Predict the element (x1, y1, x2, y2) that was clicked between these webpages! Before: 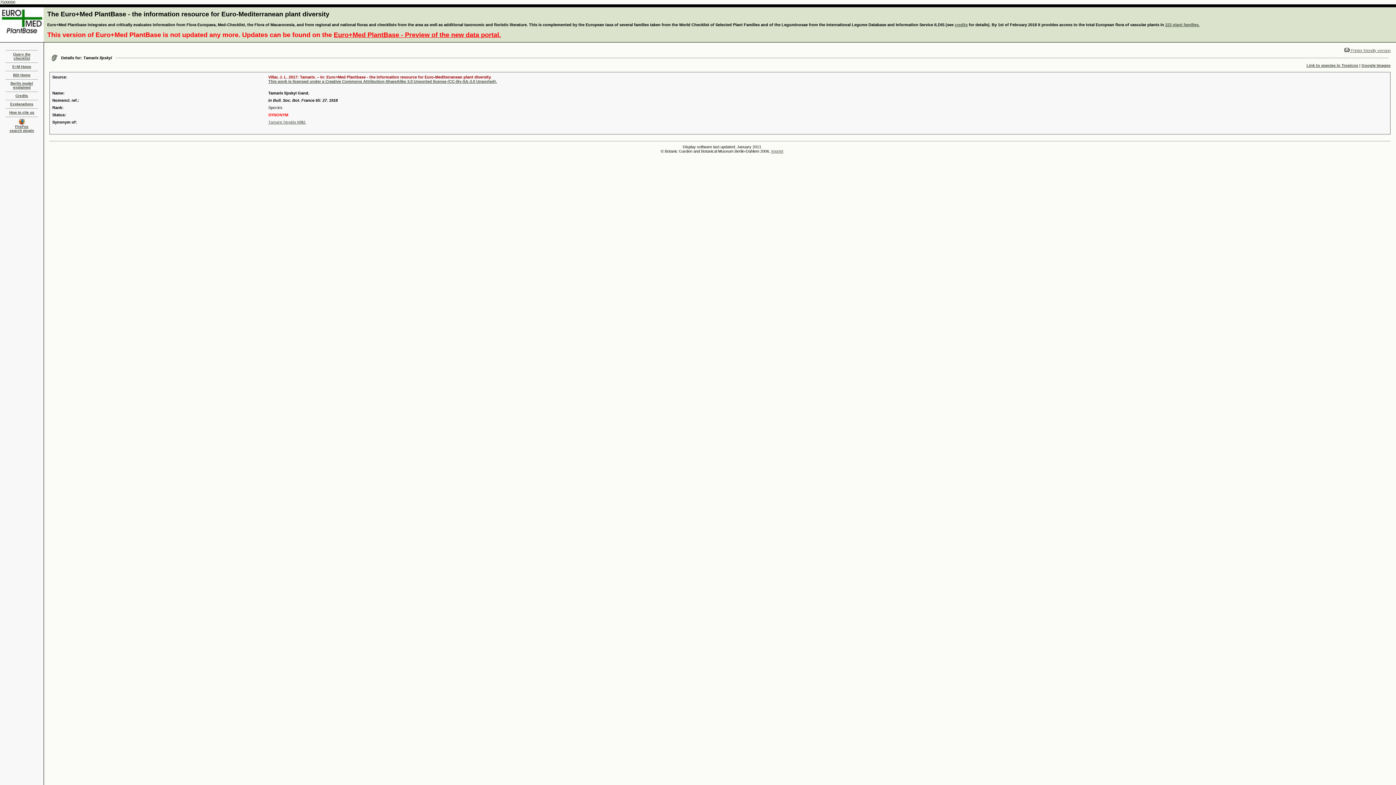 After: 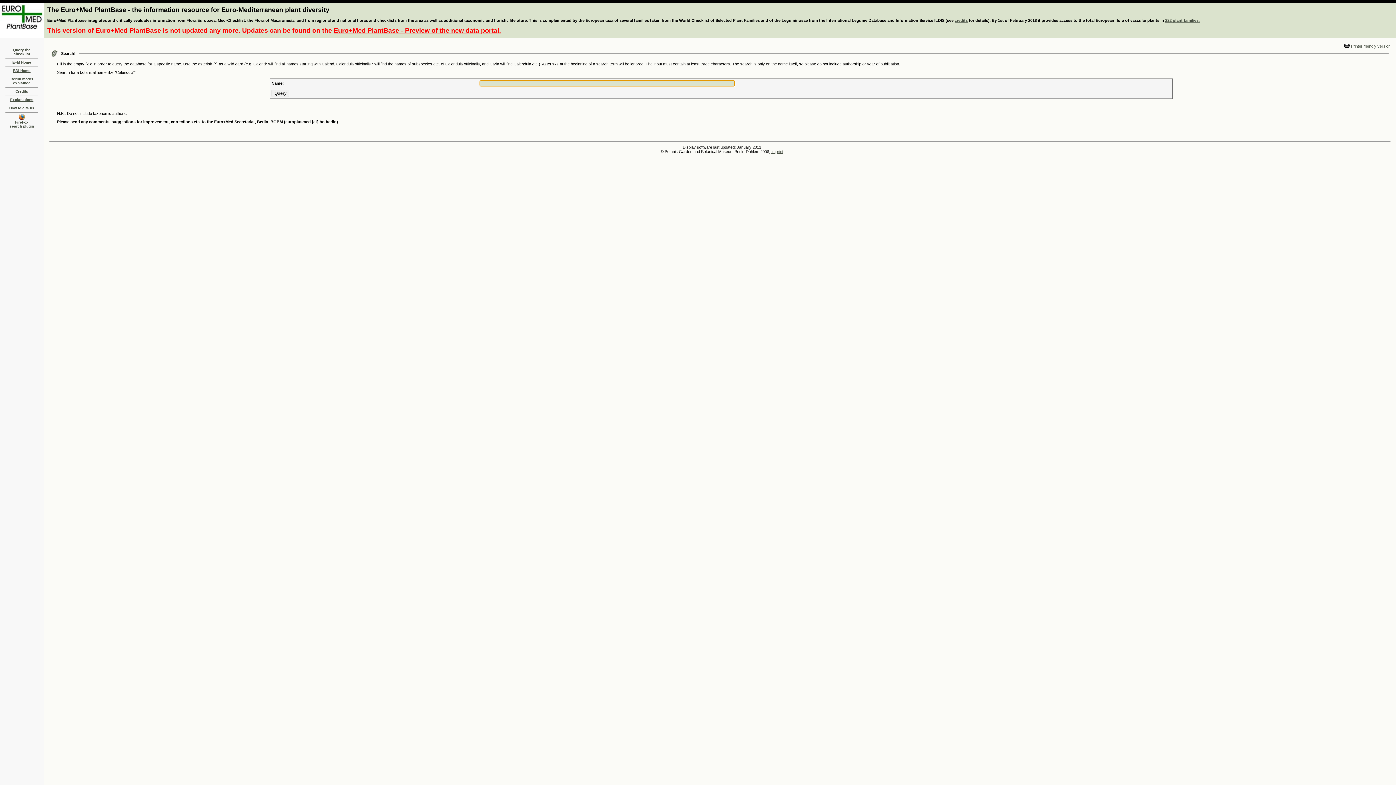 Action: label: The Euro+Med PlantBase - the information resource for Euro-Mediterranean plant diversity bbox: (47, 10, 329, 17)